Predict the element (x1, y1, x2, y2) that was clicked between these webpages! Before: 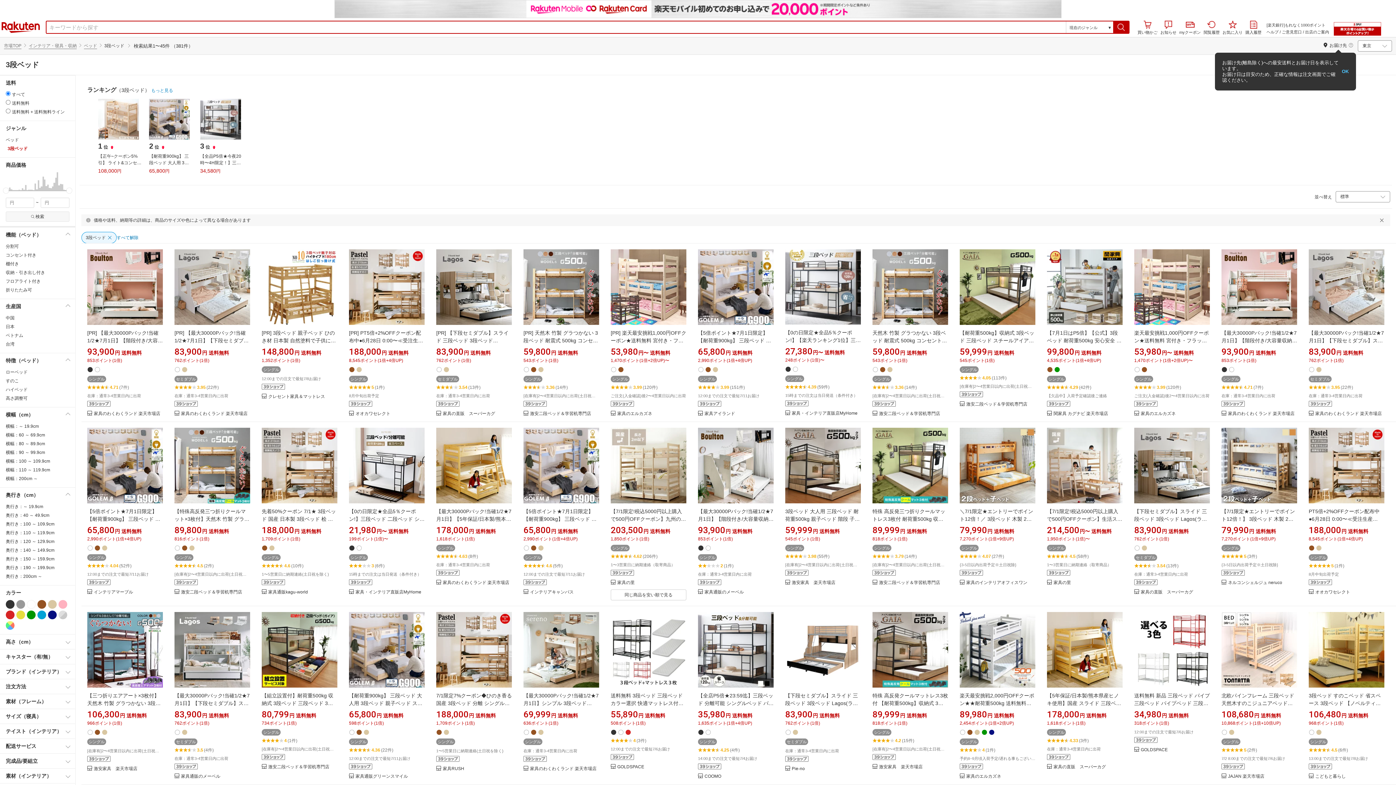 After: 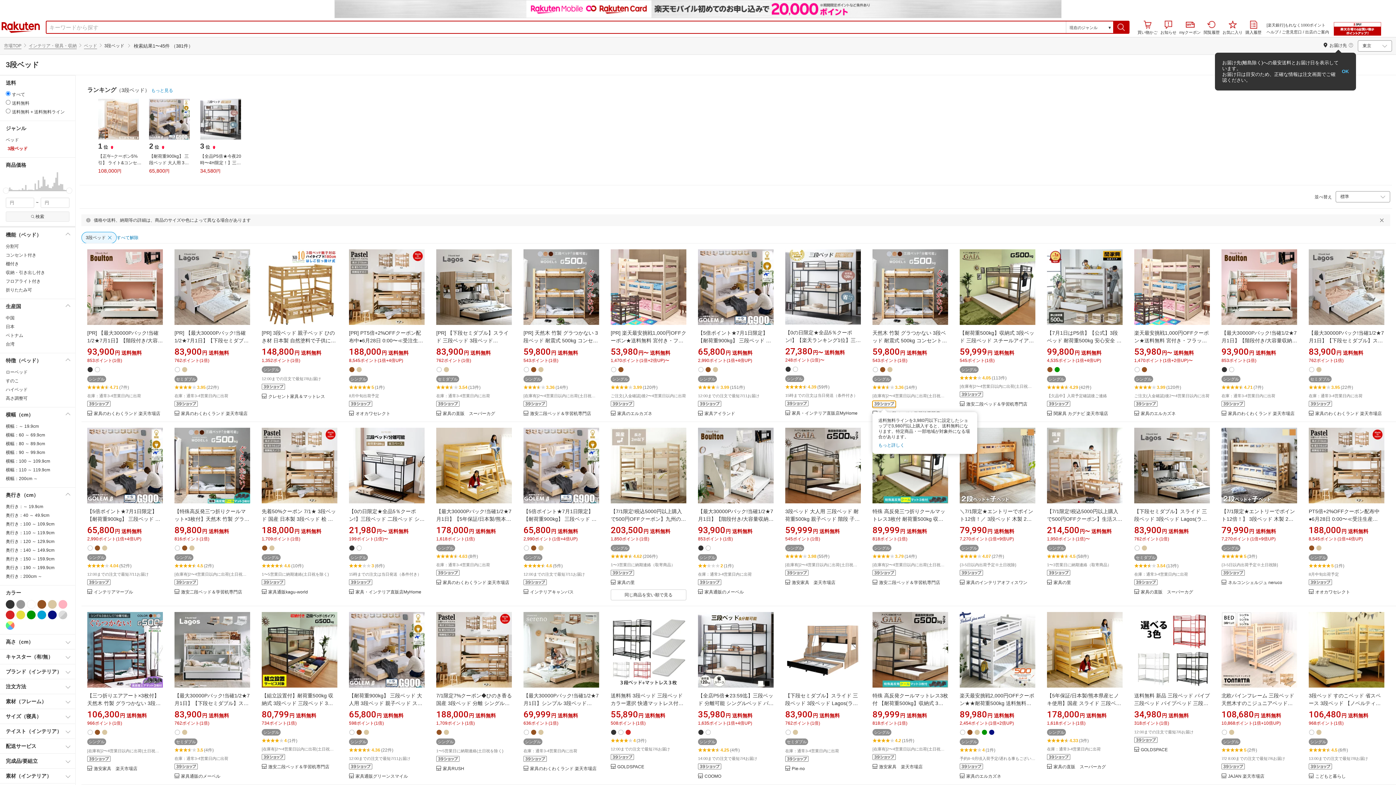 Action: bbox: (872, 402, 896, 408)